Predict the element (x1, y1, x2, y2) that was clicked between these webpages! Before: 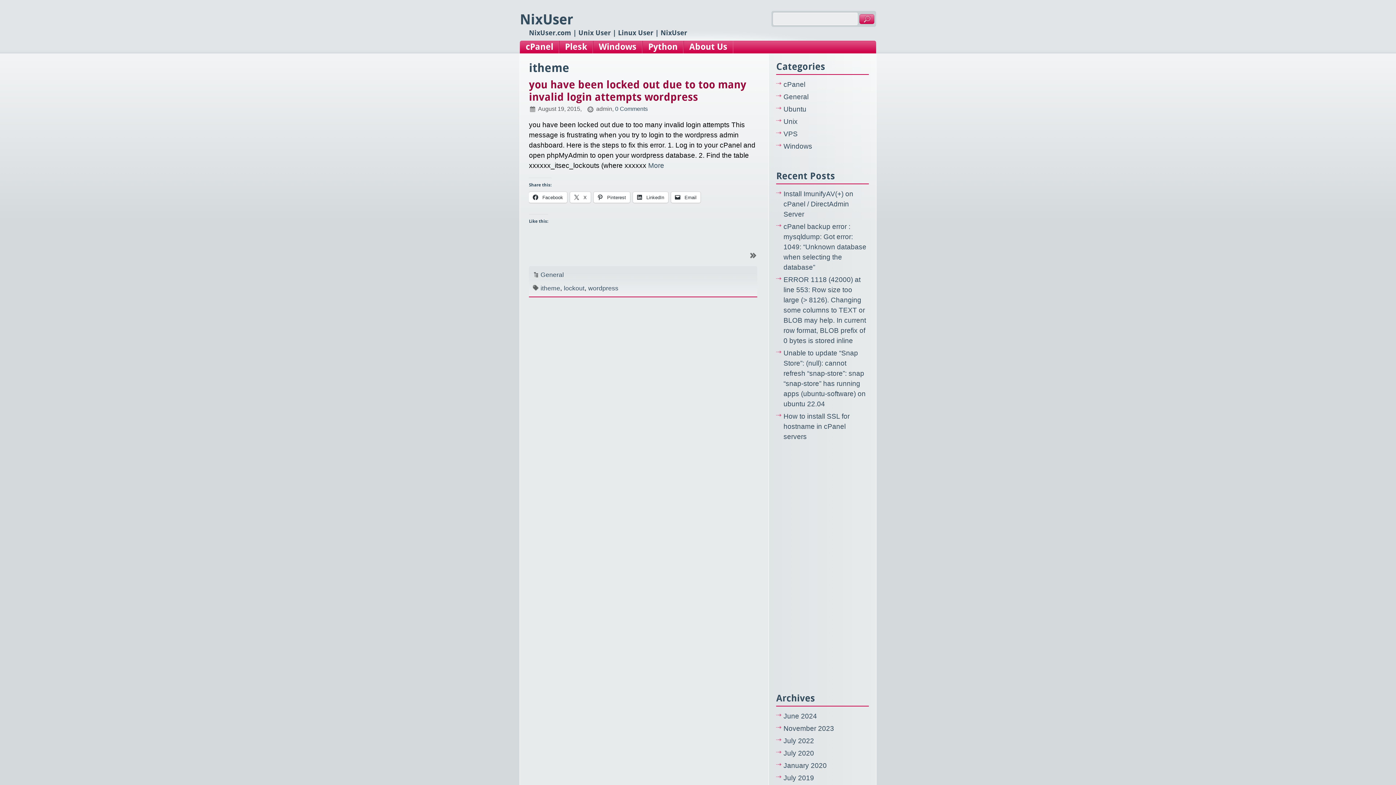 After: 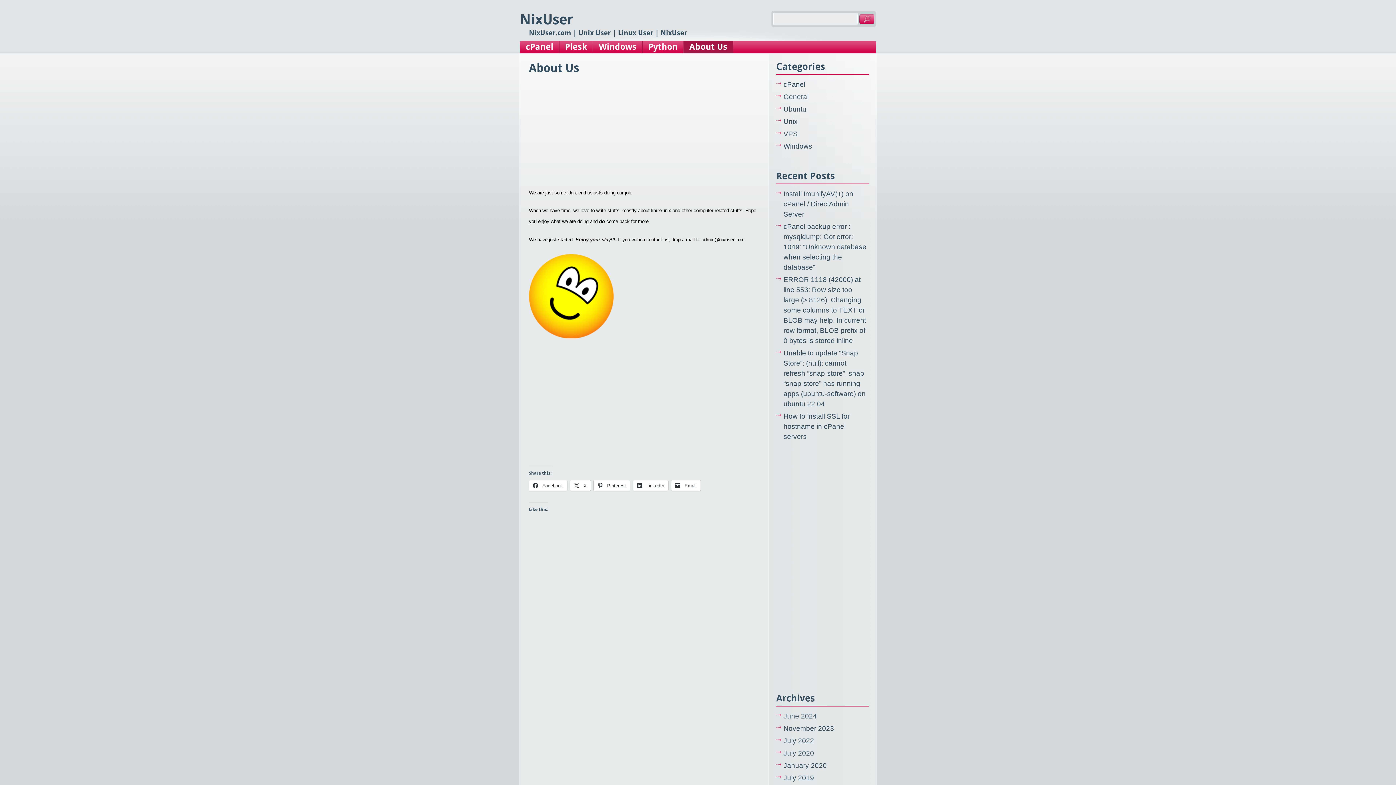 Action: label: About Us bbox: (683, 40, 733, 53)